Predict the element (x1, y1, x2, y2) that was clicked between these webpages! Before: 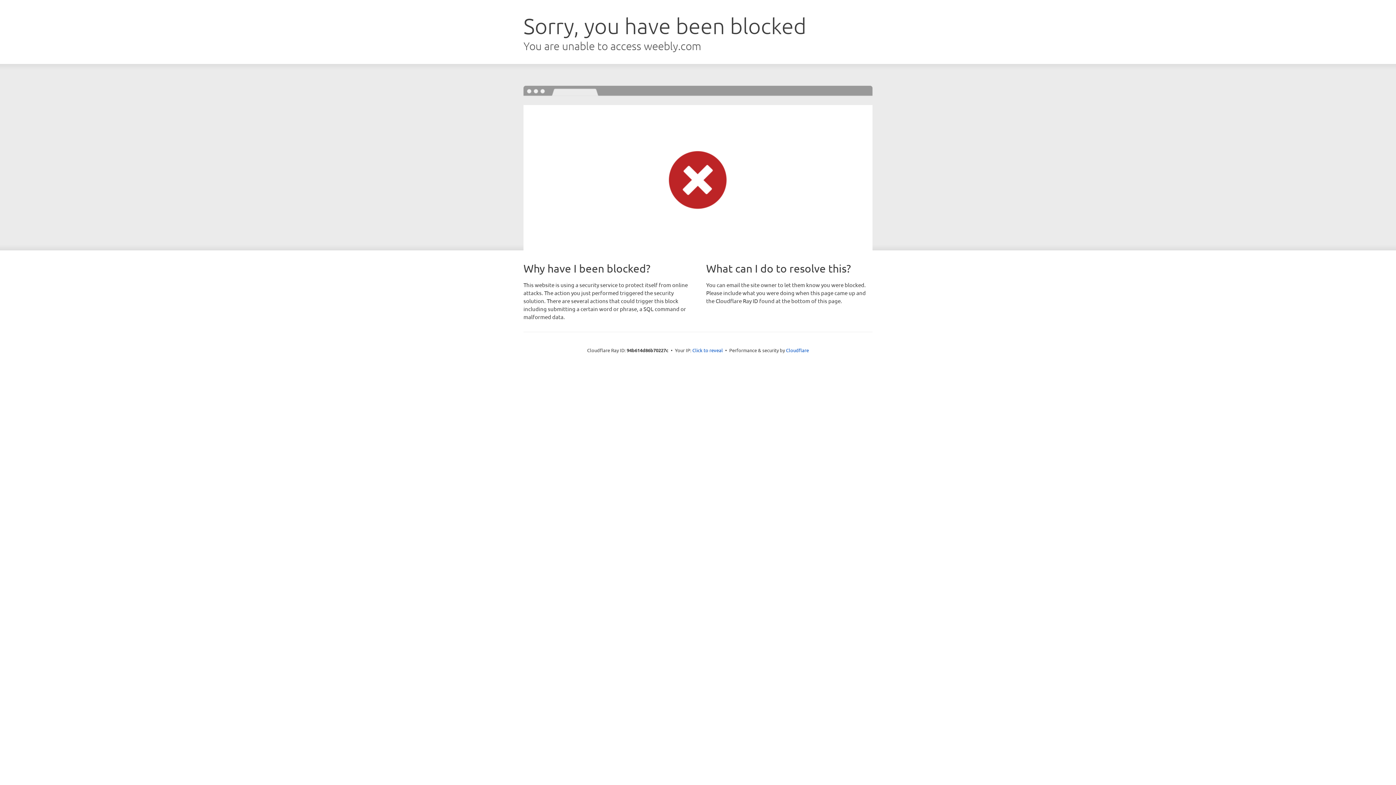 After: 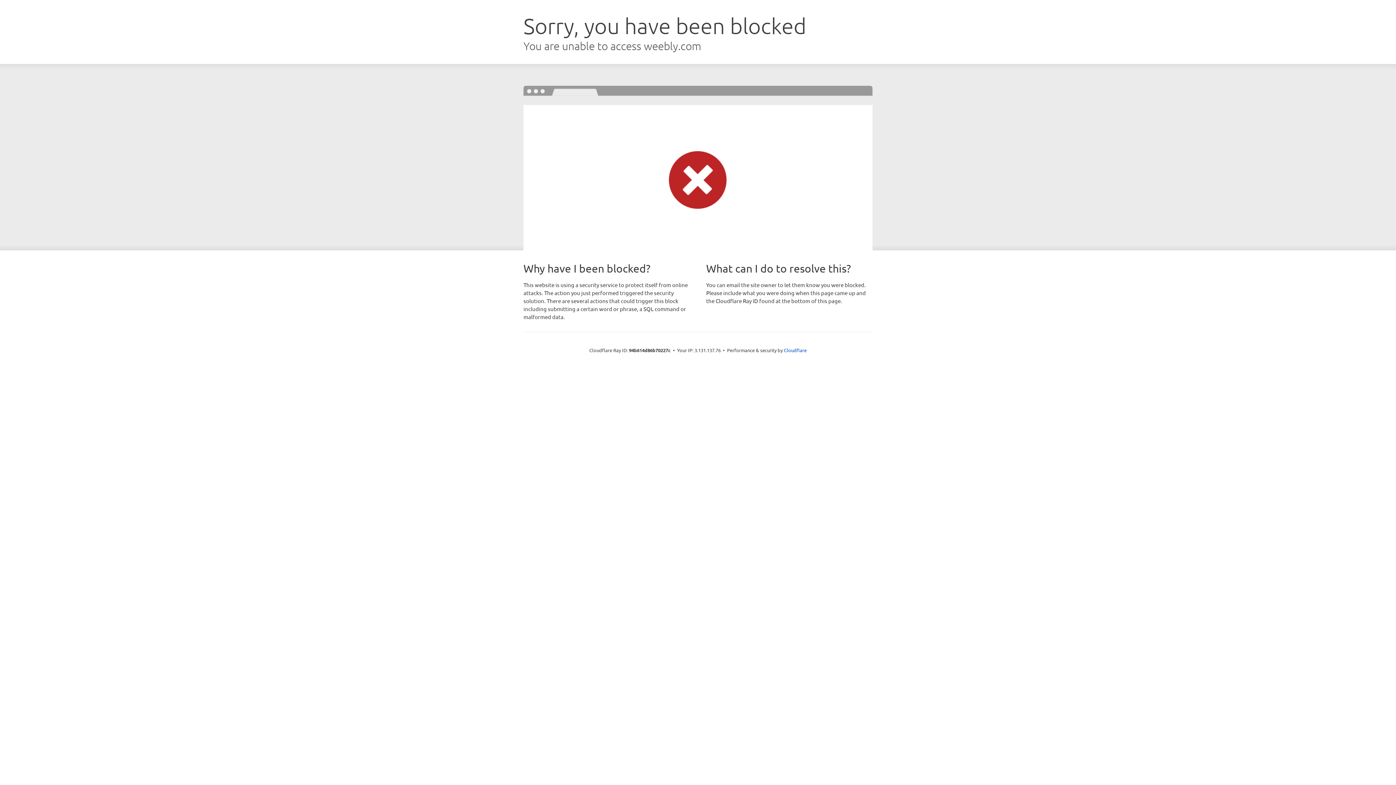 Action: label: Click to reveal bbox: (692, 346, 723, 353)